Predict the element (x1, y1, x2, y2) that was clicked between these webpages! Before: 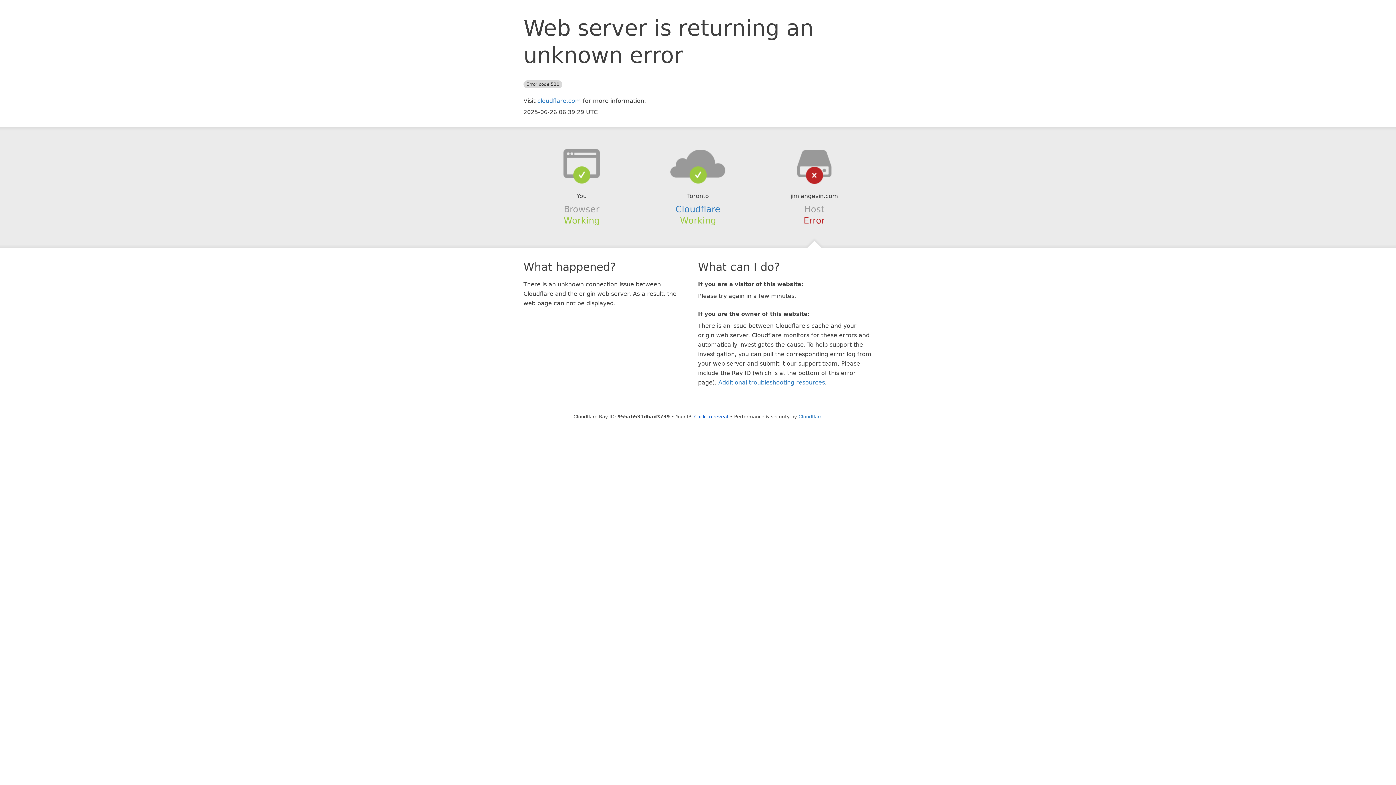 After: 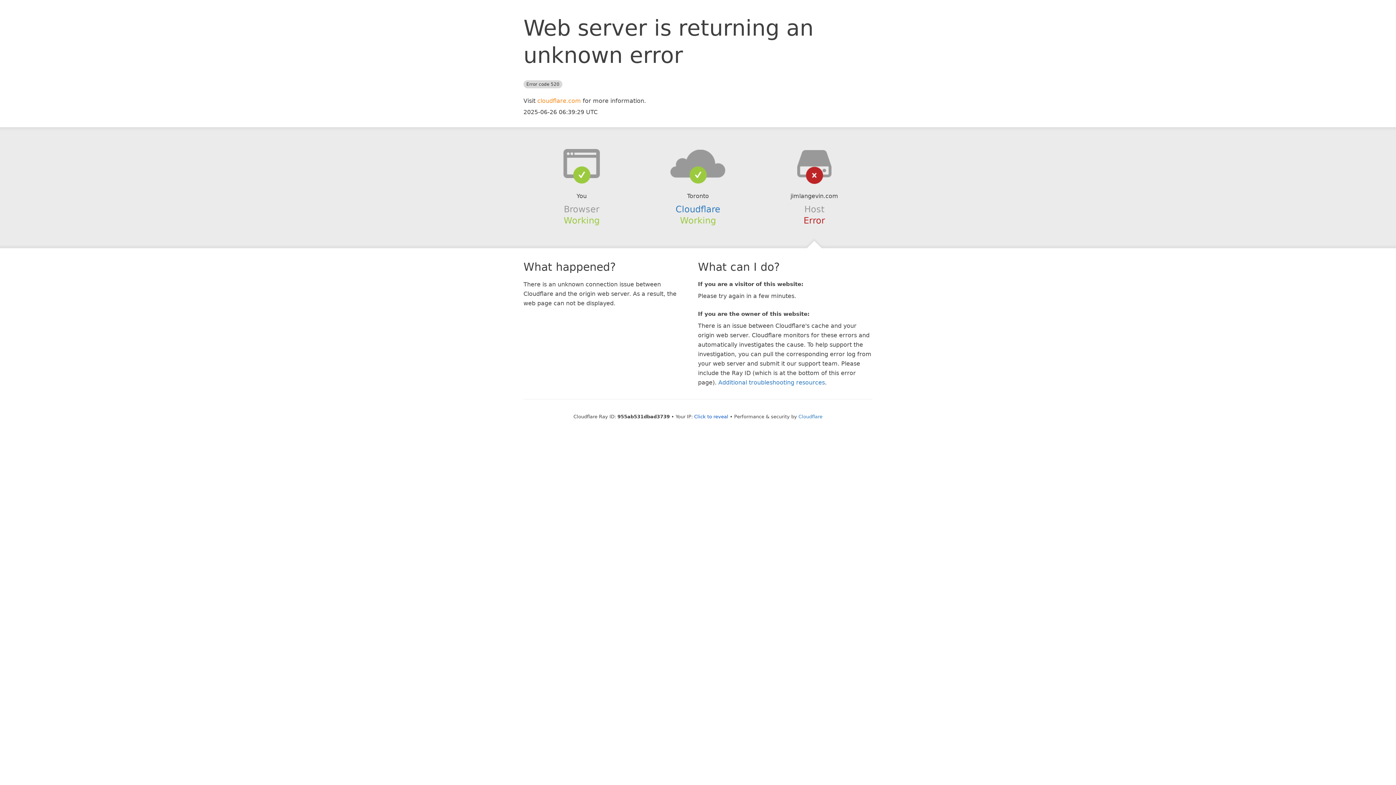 Action: bbox: (537, 97, 581, 104) label: cloudflare.com